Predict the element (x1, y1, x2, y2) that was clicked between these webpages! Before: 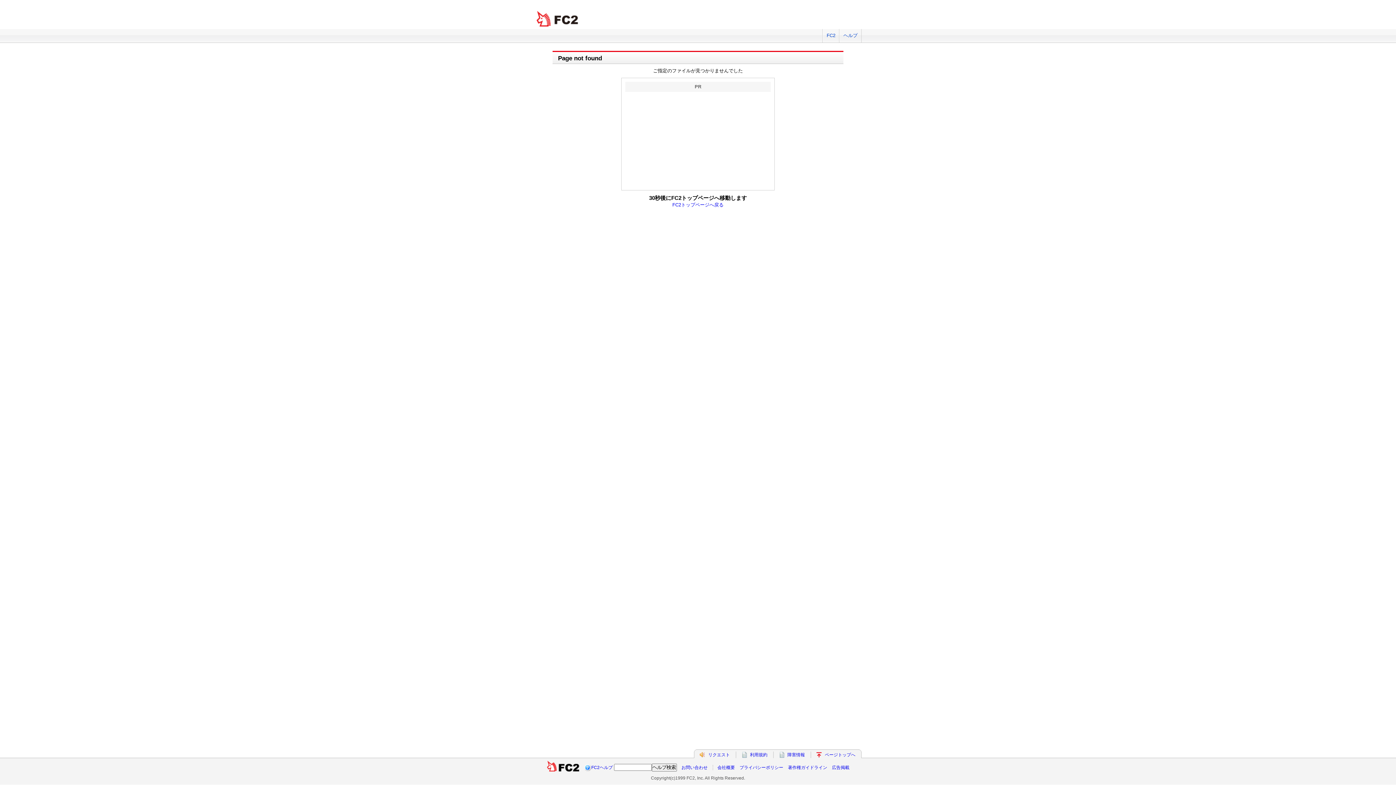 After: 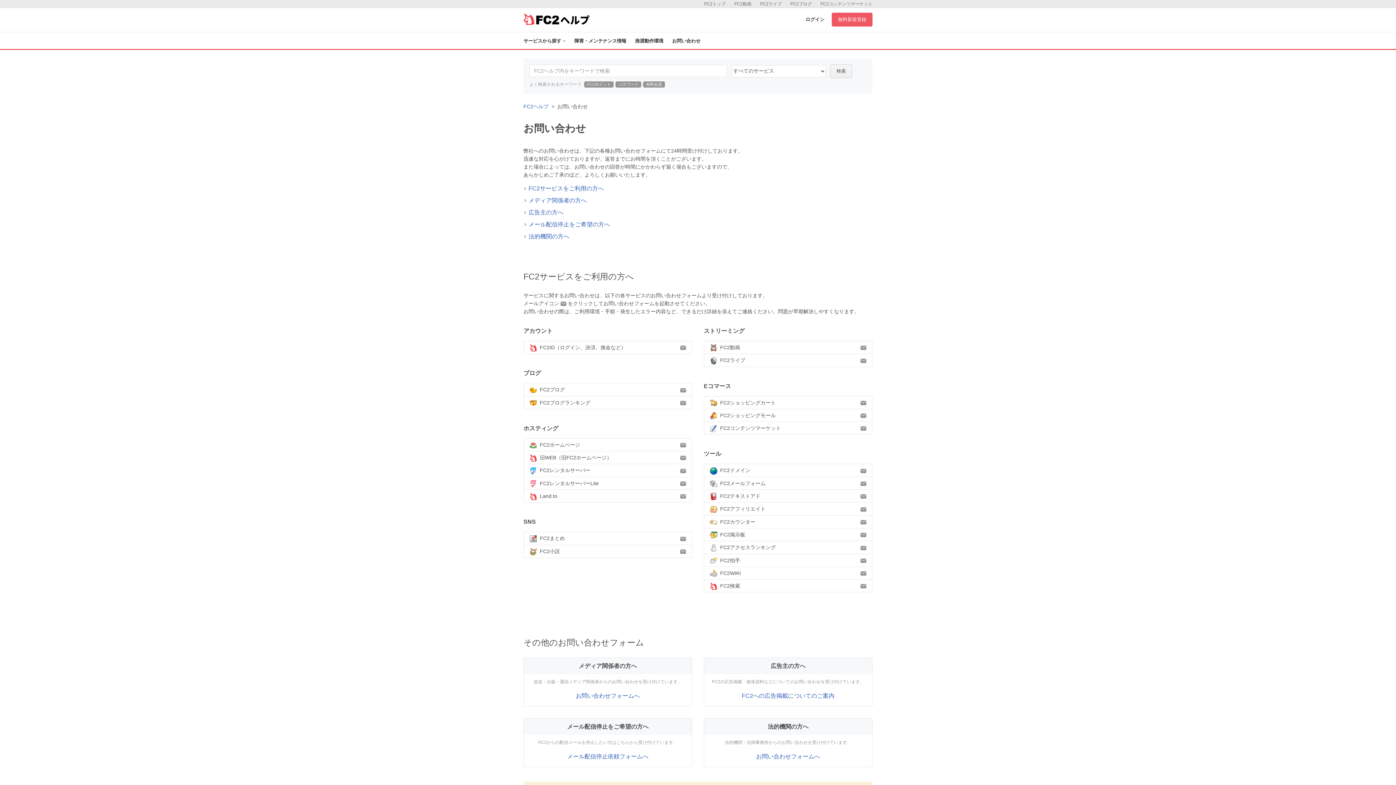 Action: bbox: (681, 765, 707, 770) label: お問い合わせ